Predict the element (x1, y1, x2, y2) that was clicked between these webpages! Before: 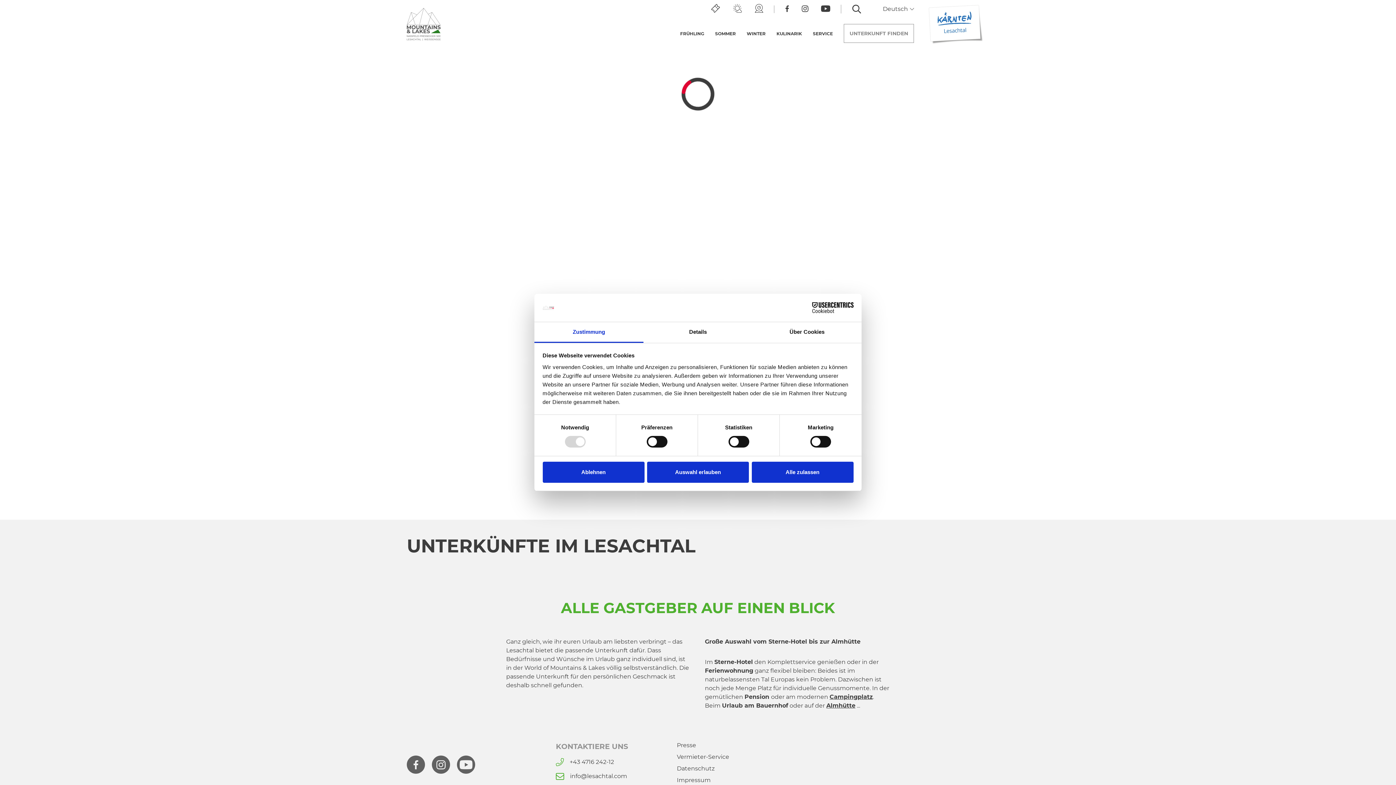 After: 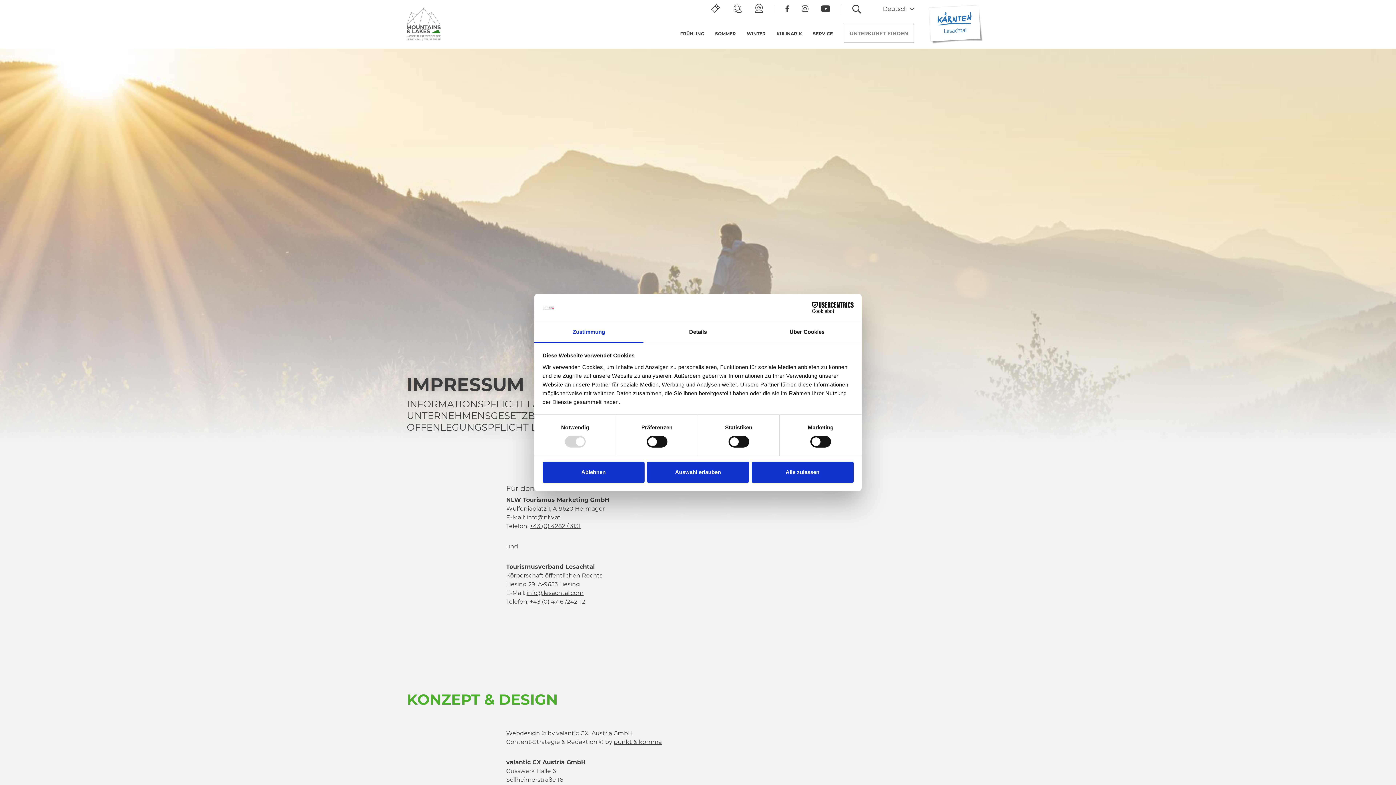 Action: bbox: (677, 777, 710, 784) label: Impressum